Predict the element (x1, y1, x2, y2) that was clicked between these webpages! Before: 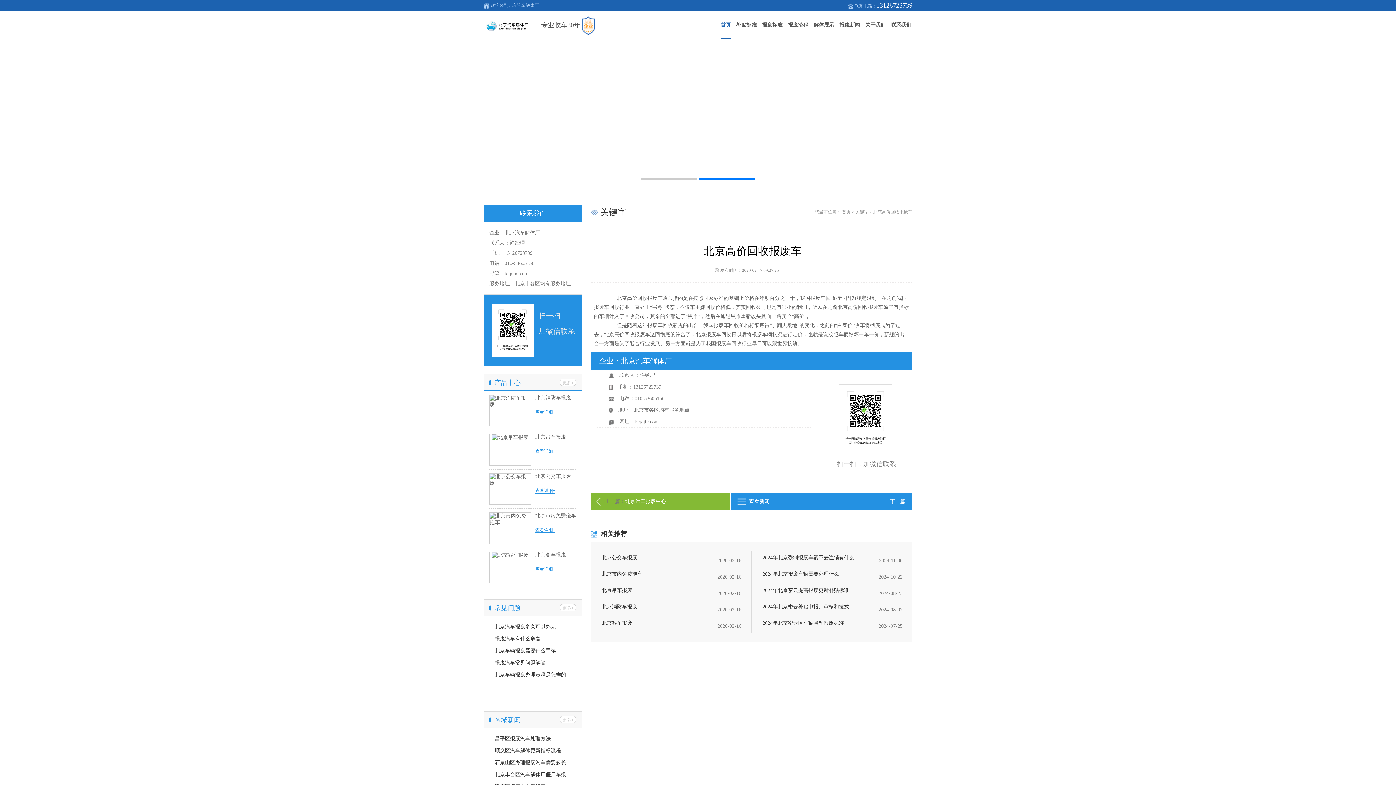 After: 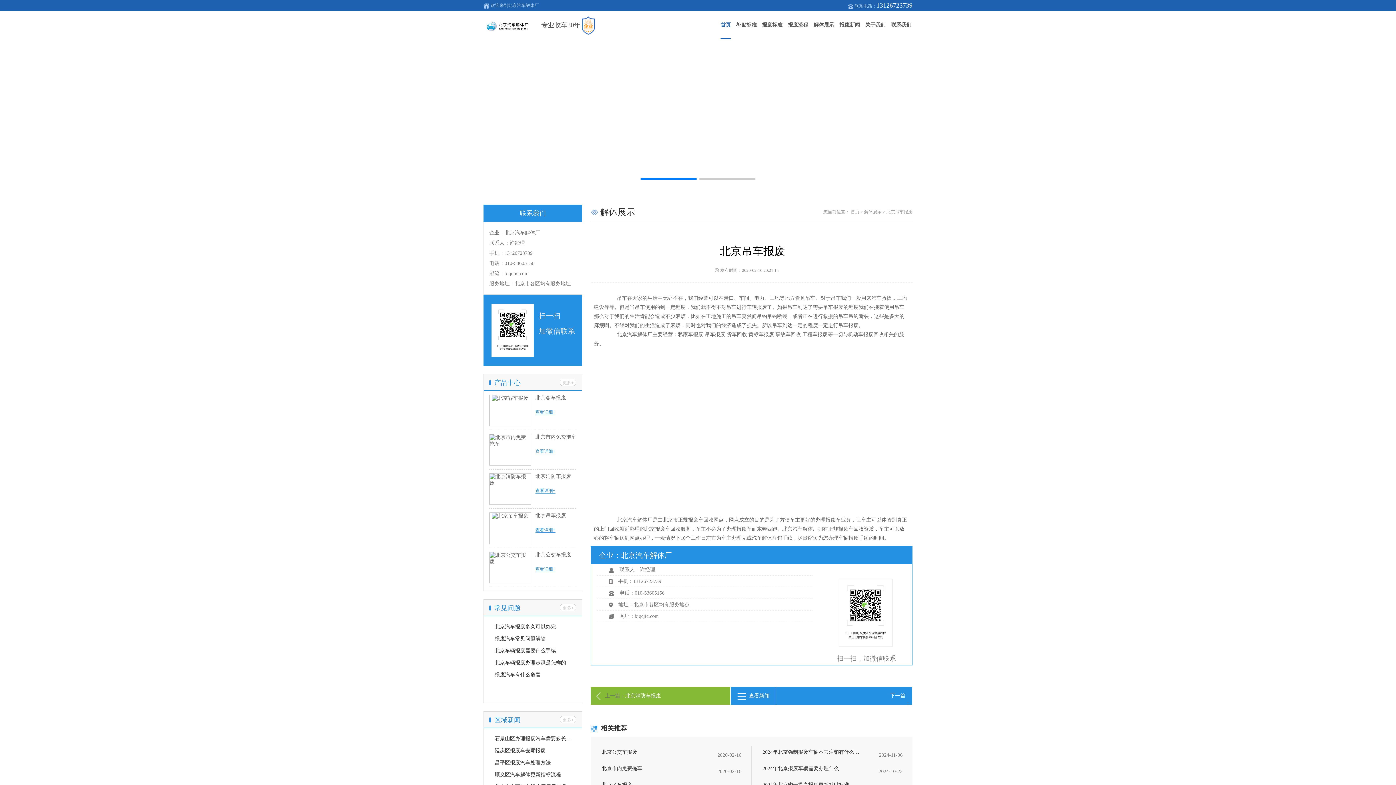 Action: label: 北京吊车报废 bbox: (601, 586, 632, 595)